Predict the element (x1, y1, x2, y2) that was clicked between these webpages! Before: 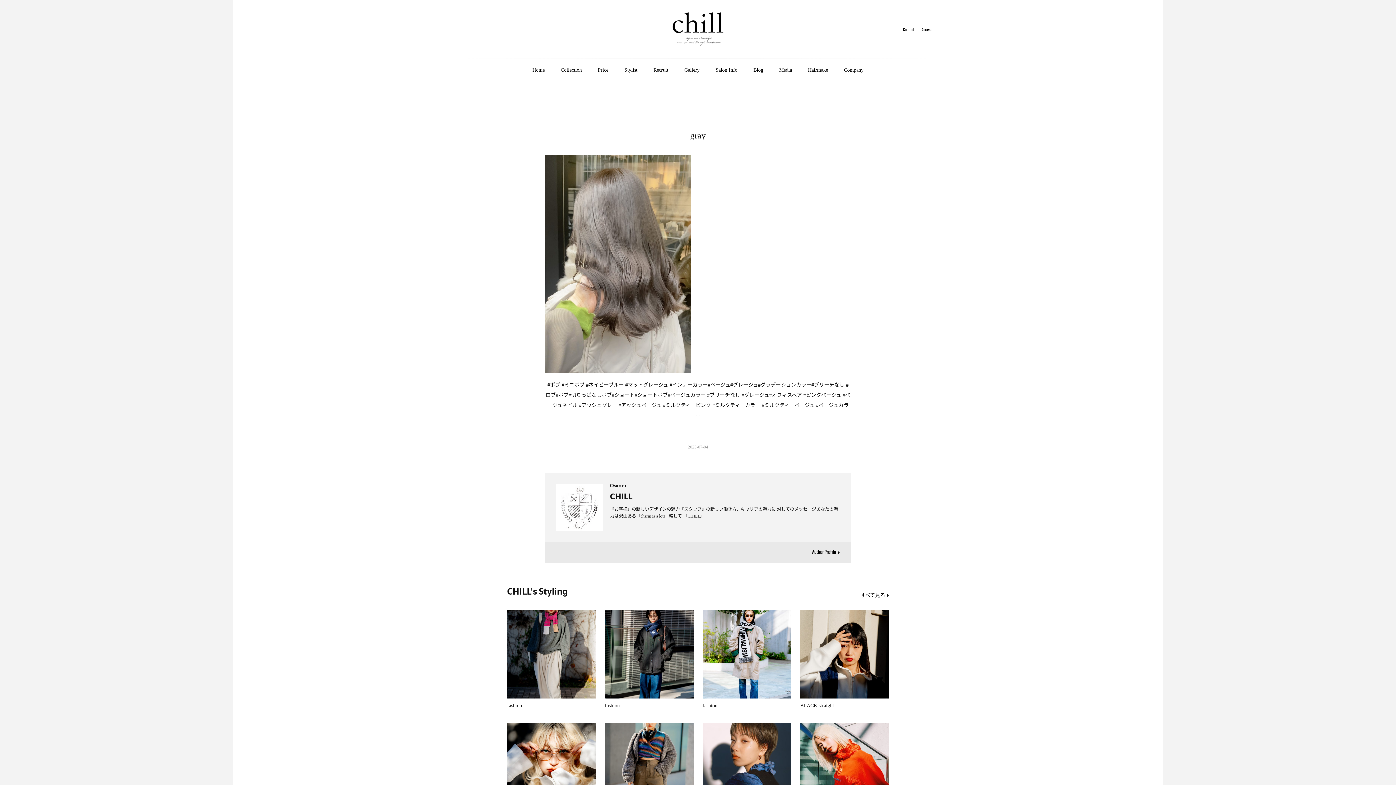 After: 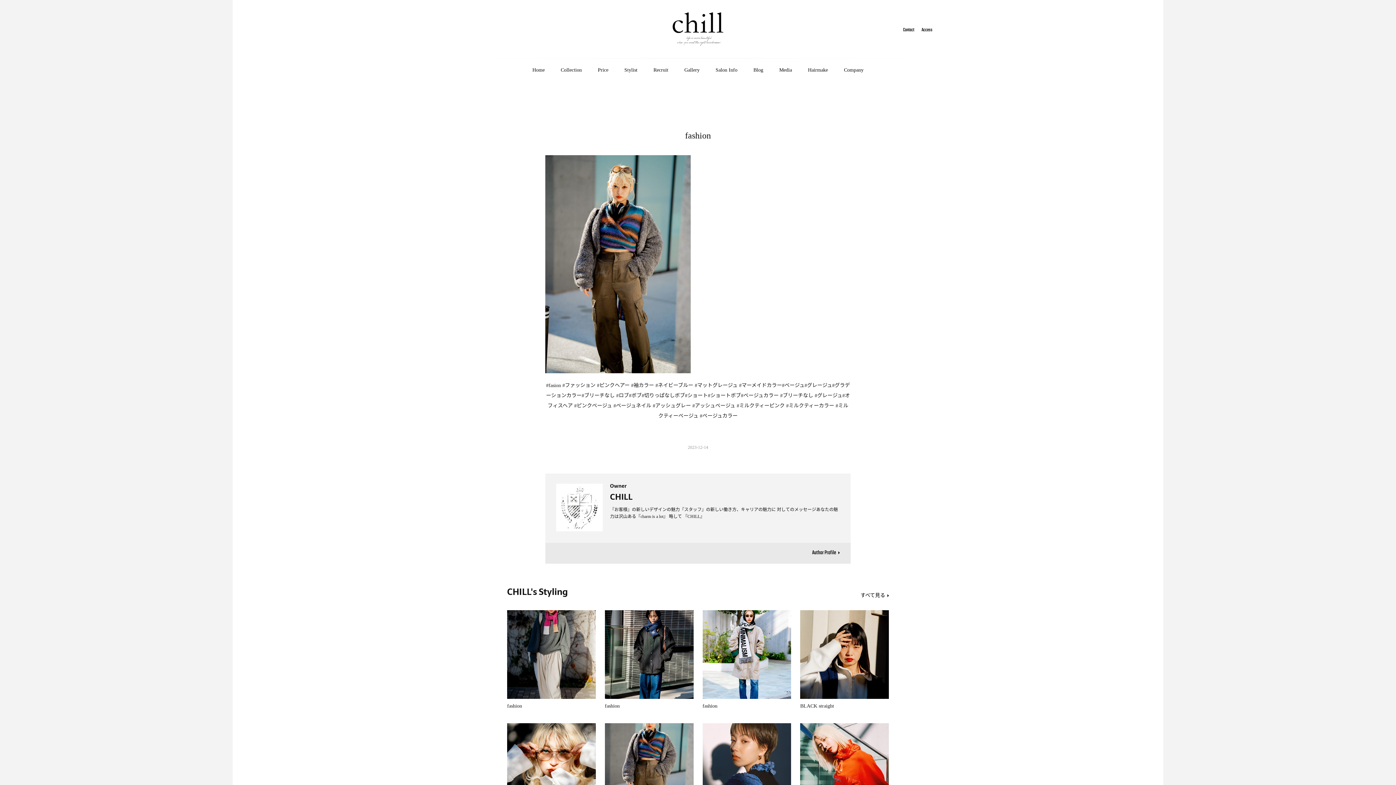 Action: bbox: (605, 723, 693, 811)